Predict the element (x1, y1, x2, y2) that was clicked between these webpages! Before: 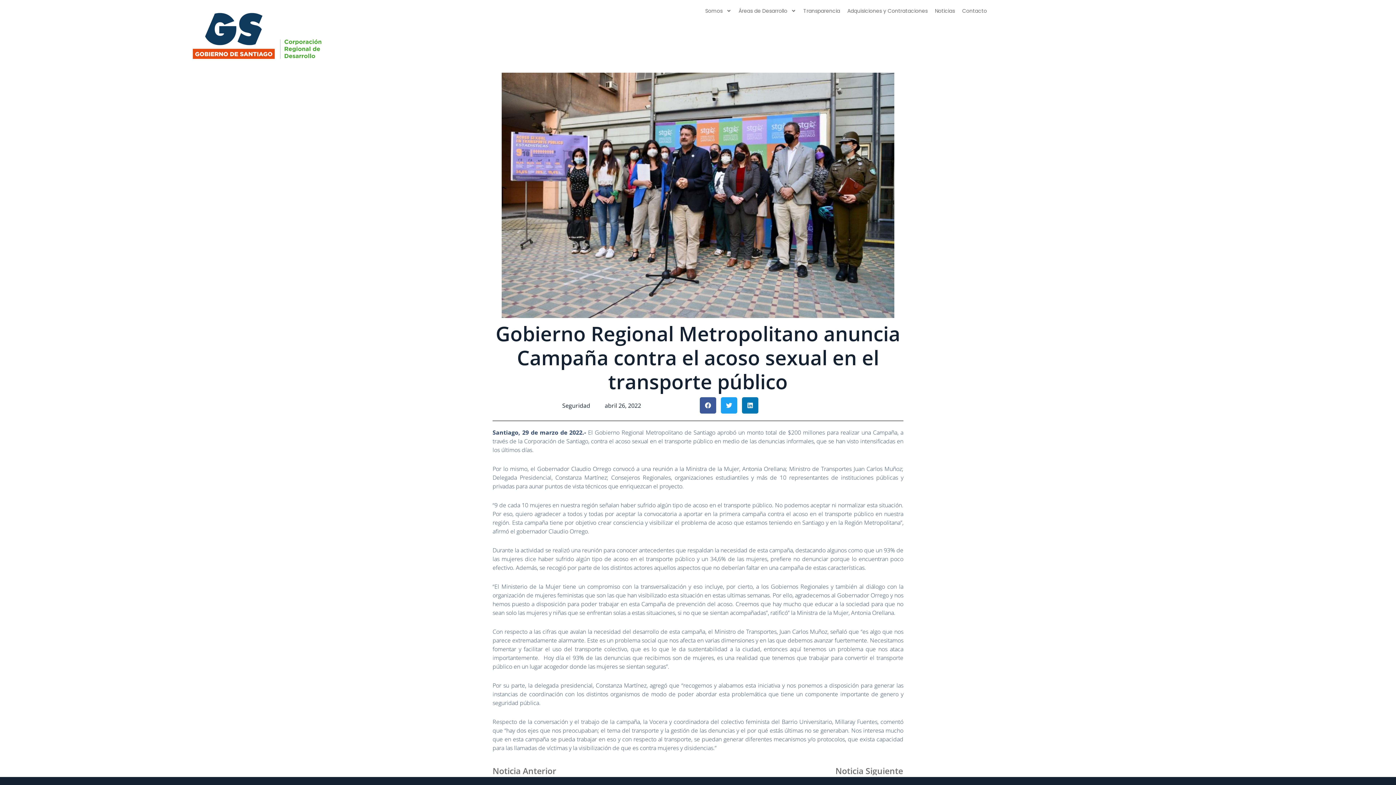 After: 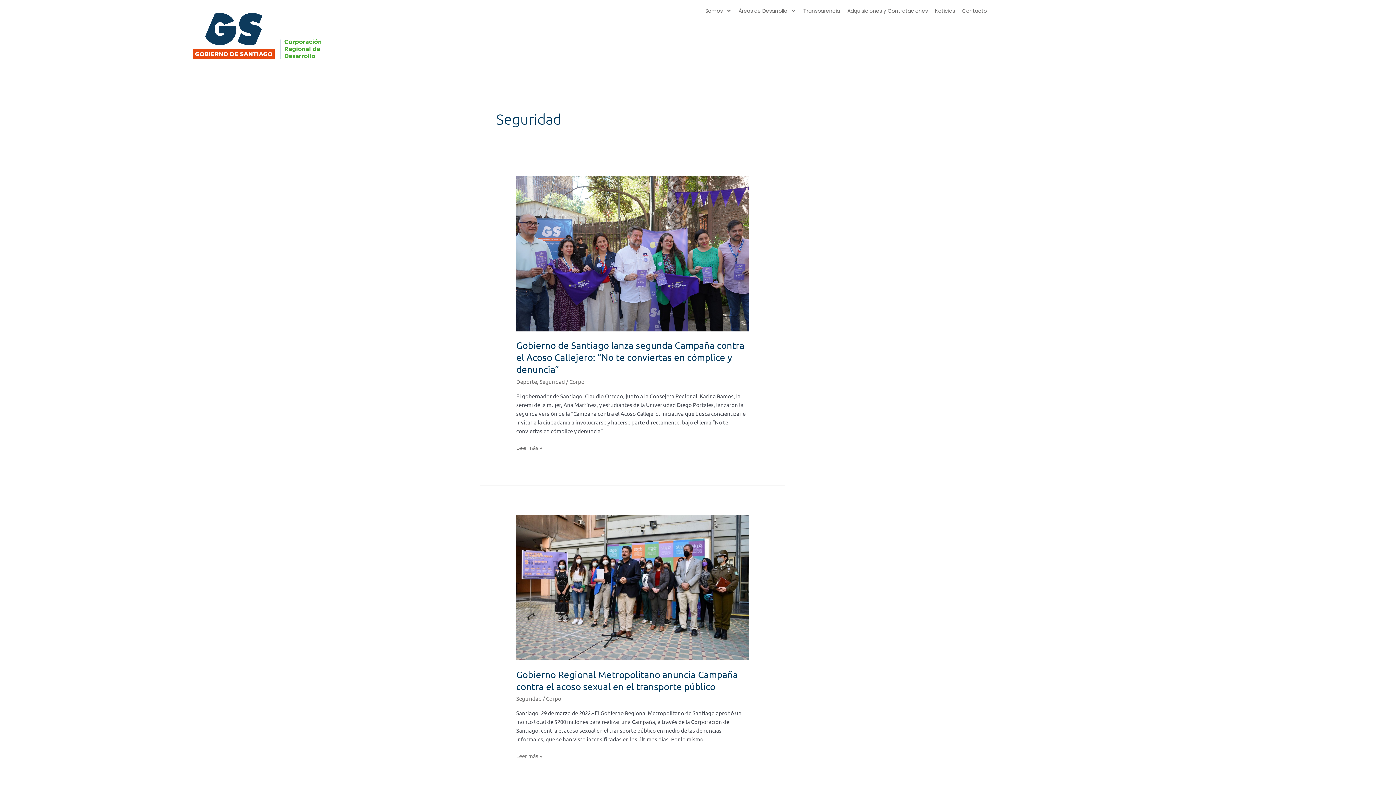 Action: bbox: (562, 401, 590, 409) label: Seguridad